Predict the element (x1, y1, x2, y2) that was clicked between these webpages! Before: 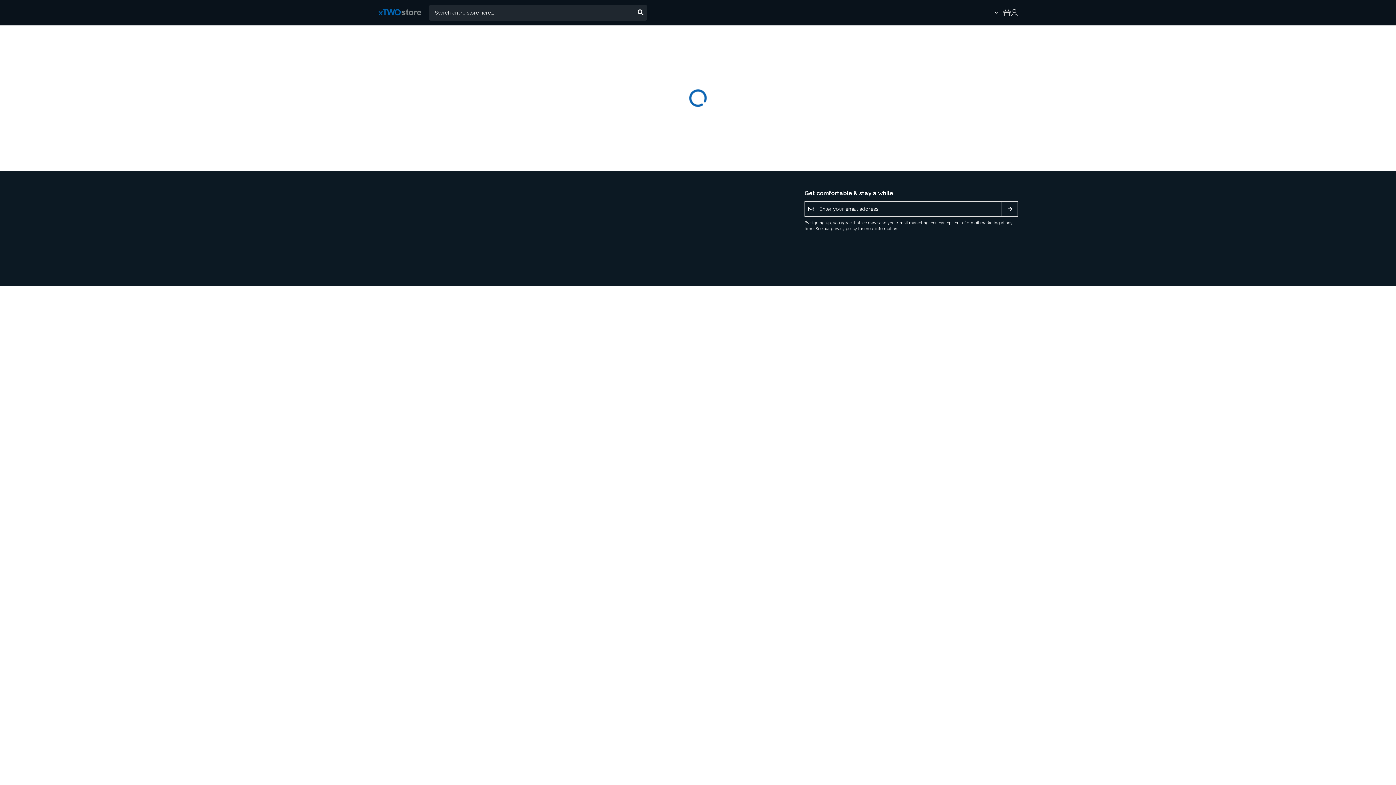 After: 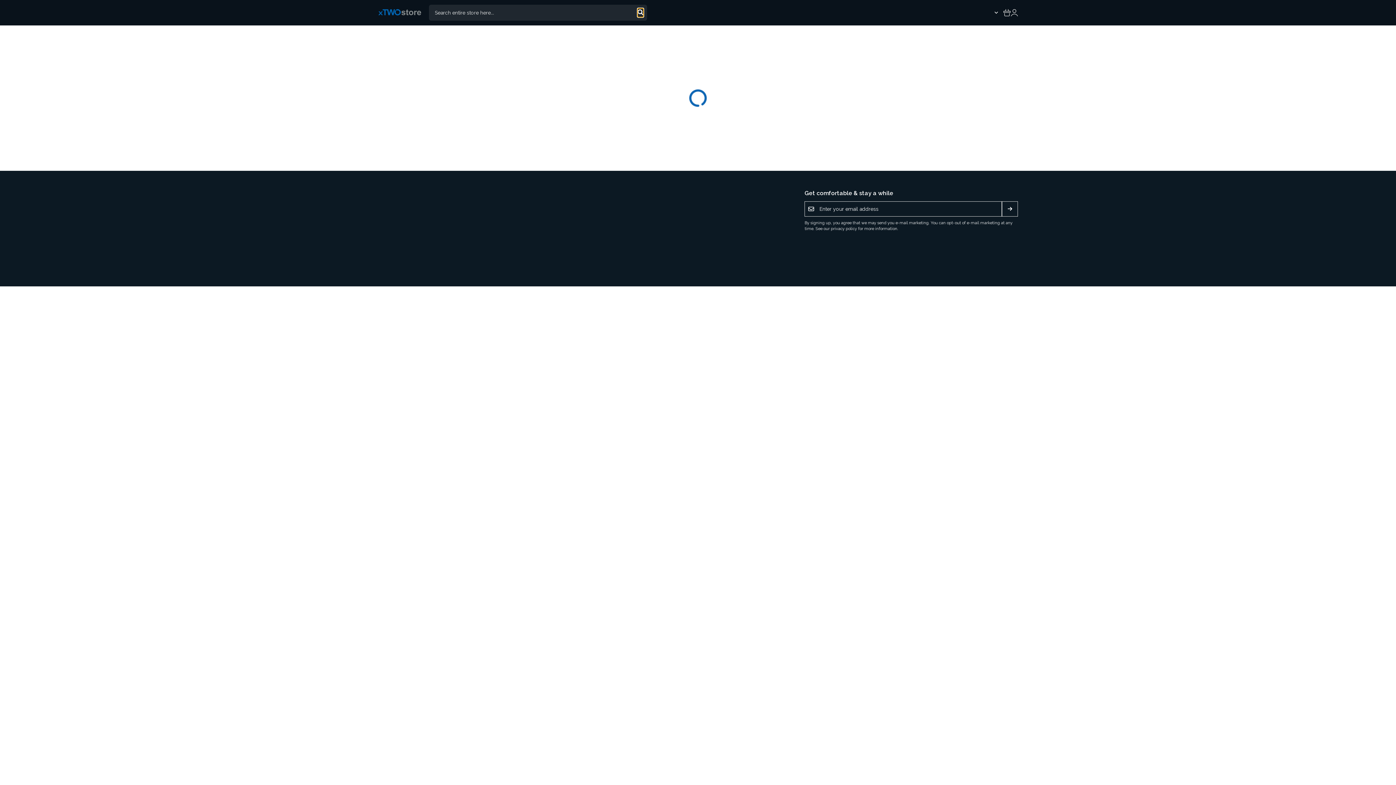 Action: bbox: (637, 8, 643, 17)